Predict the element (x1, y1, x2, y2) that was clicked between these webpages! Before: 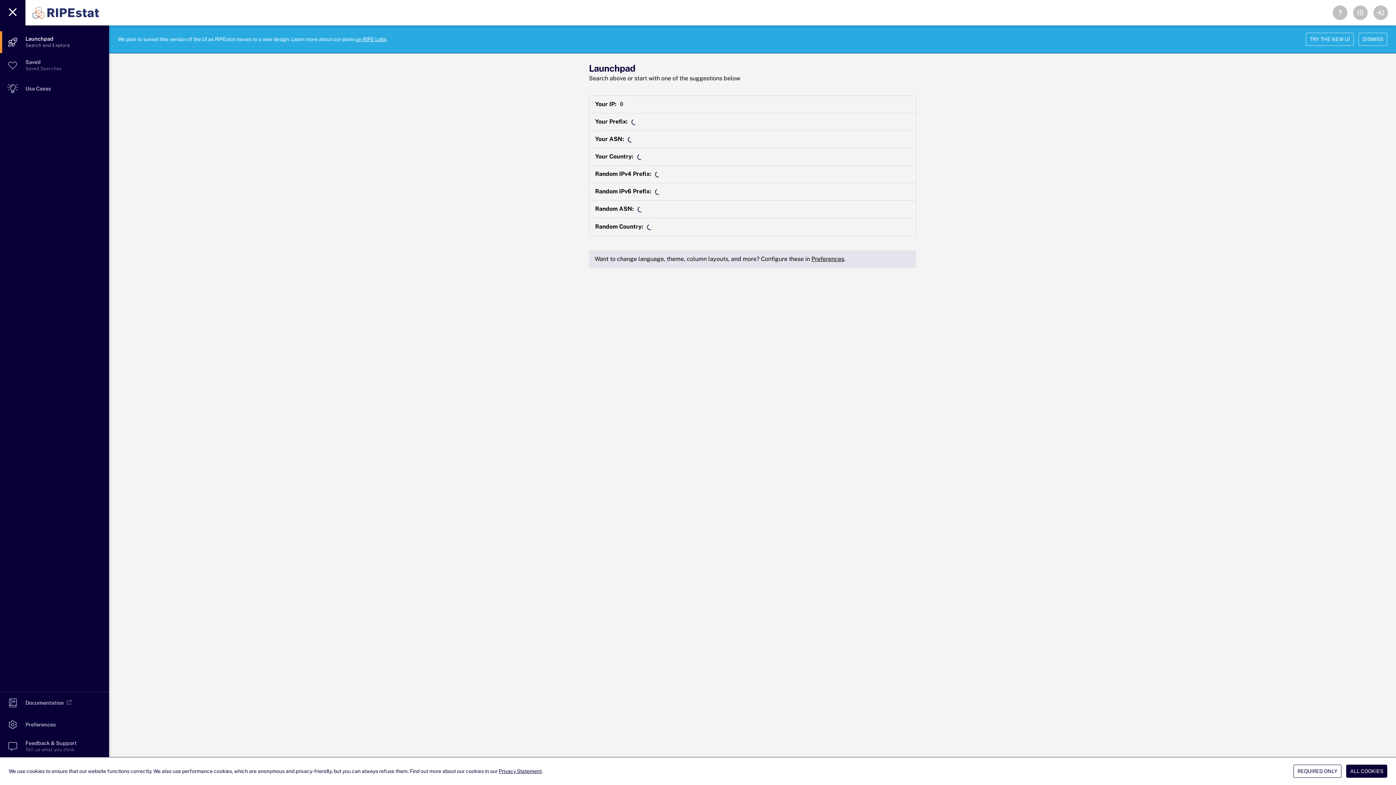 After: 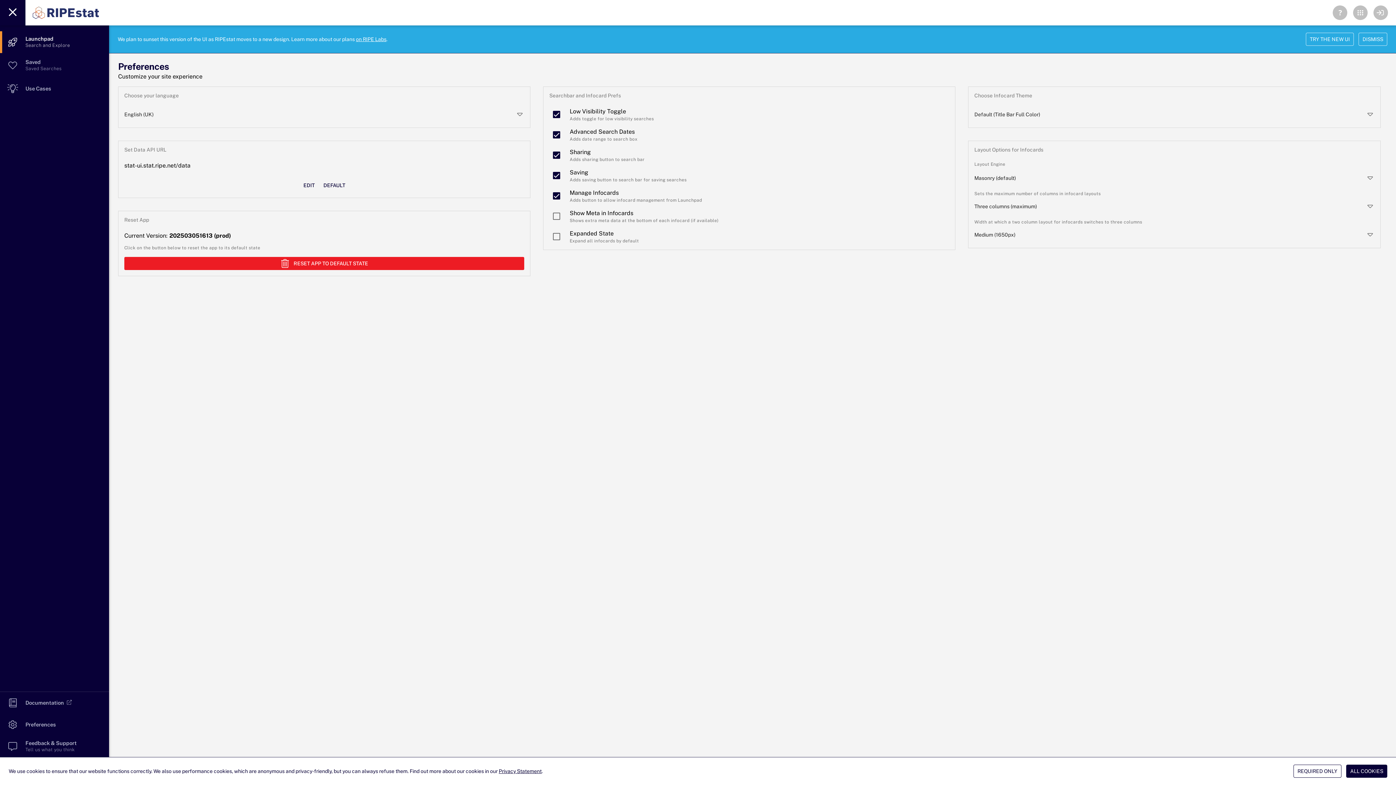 Action: label: Preferences bbox: (811, 255, 844, 262)